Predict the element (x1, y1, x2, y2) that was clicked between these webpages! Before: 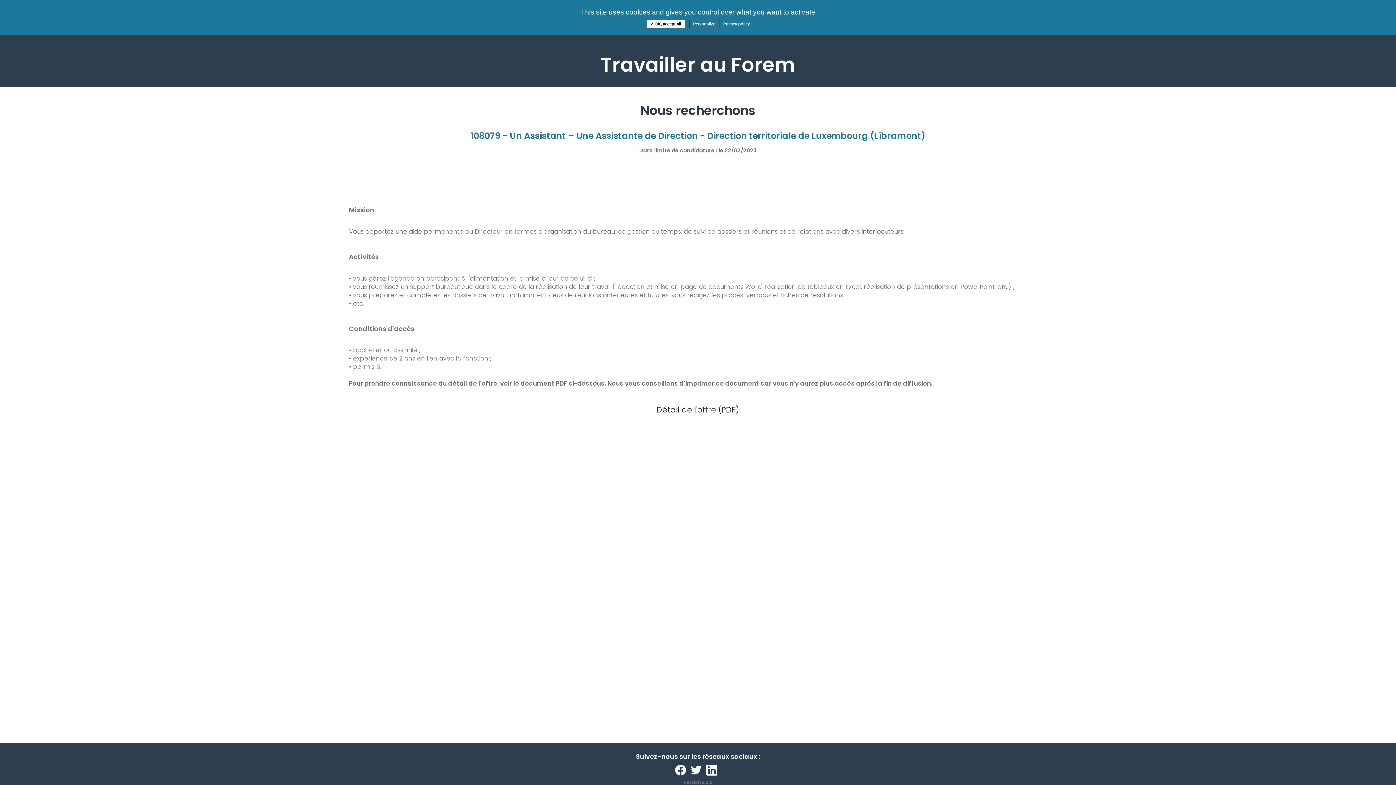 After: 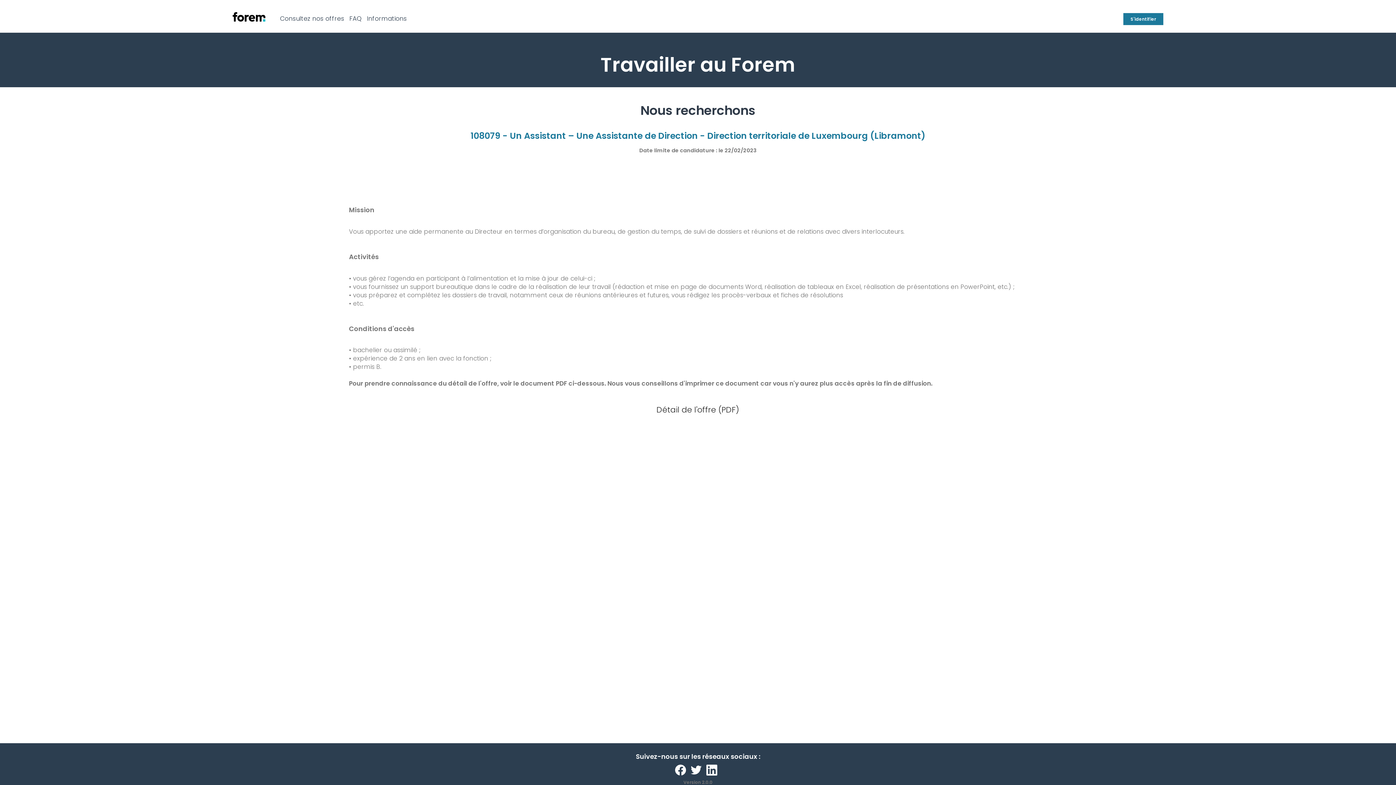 Action: label: ✓ OK, accept all bbox: (646, 20, 684, 28)